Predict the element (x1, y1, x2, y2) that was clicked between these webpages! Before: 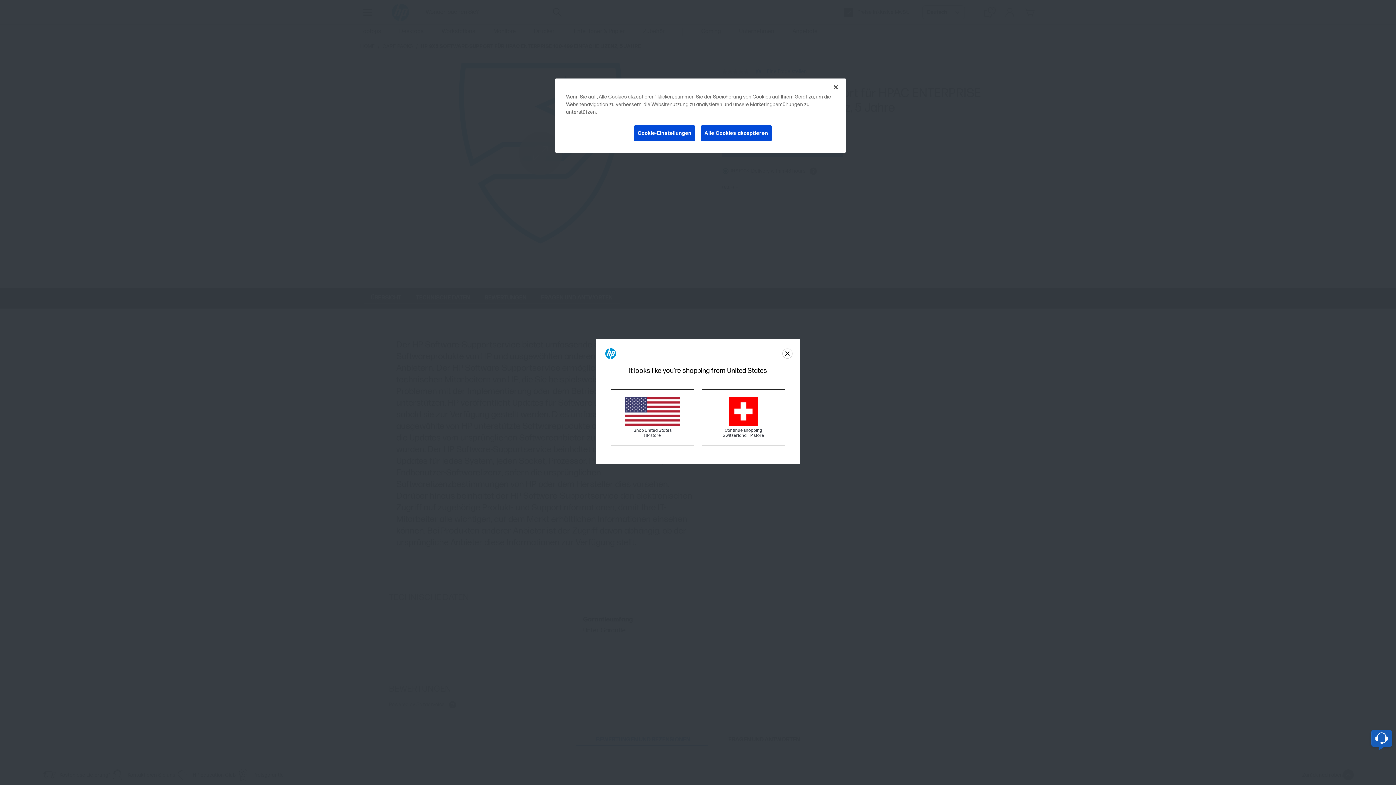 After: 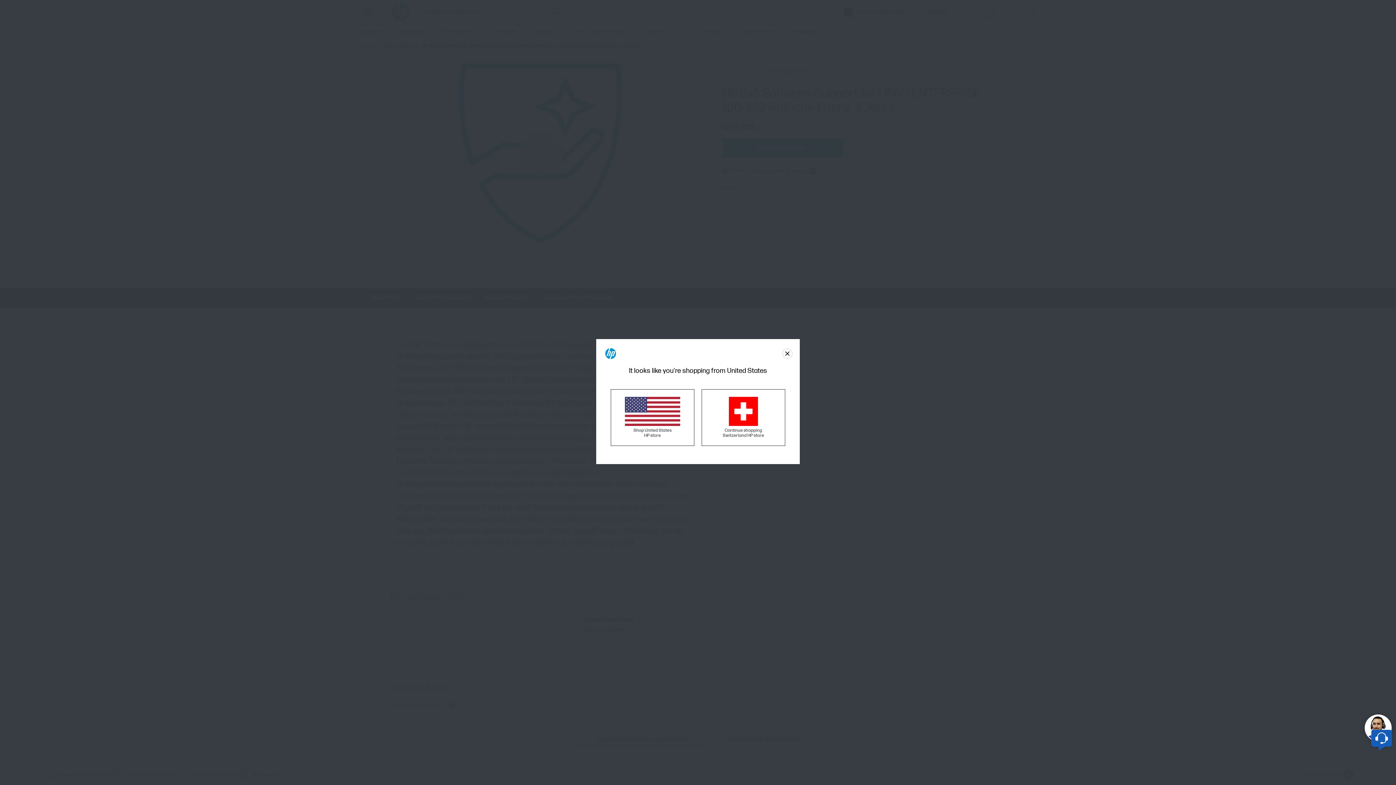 Action: label: Schließen bbox: (828, 79, 844, 95)